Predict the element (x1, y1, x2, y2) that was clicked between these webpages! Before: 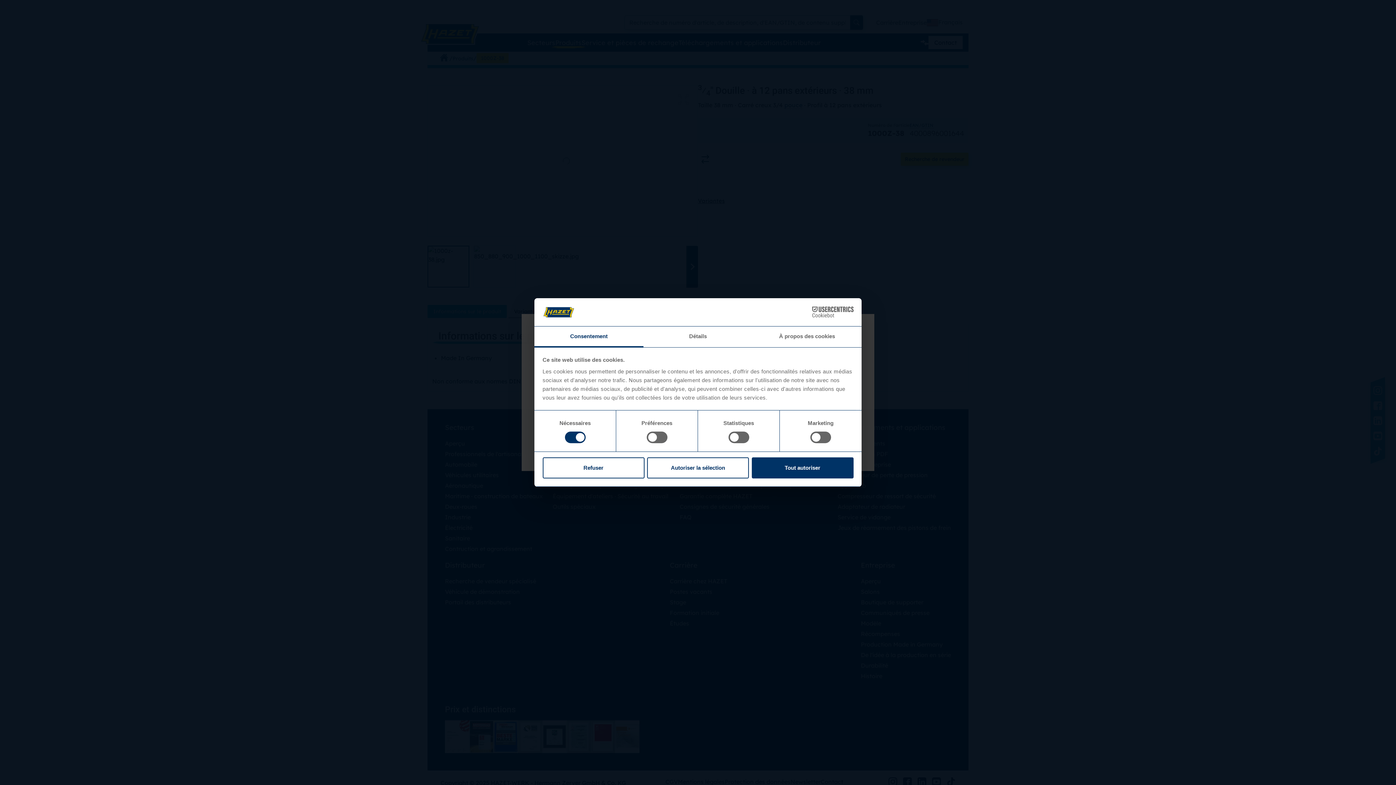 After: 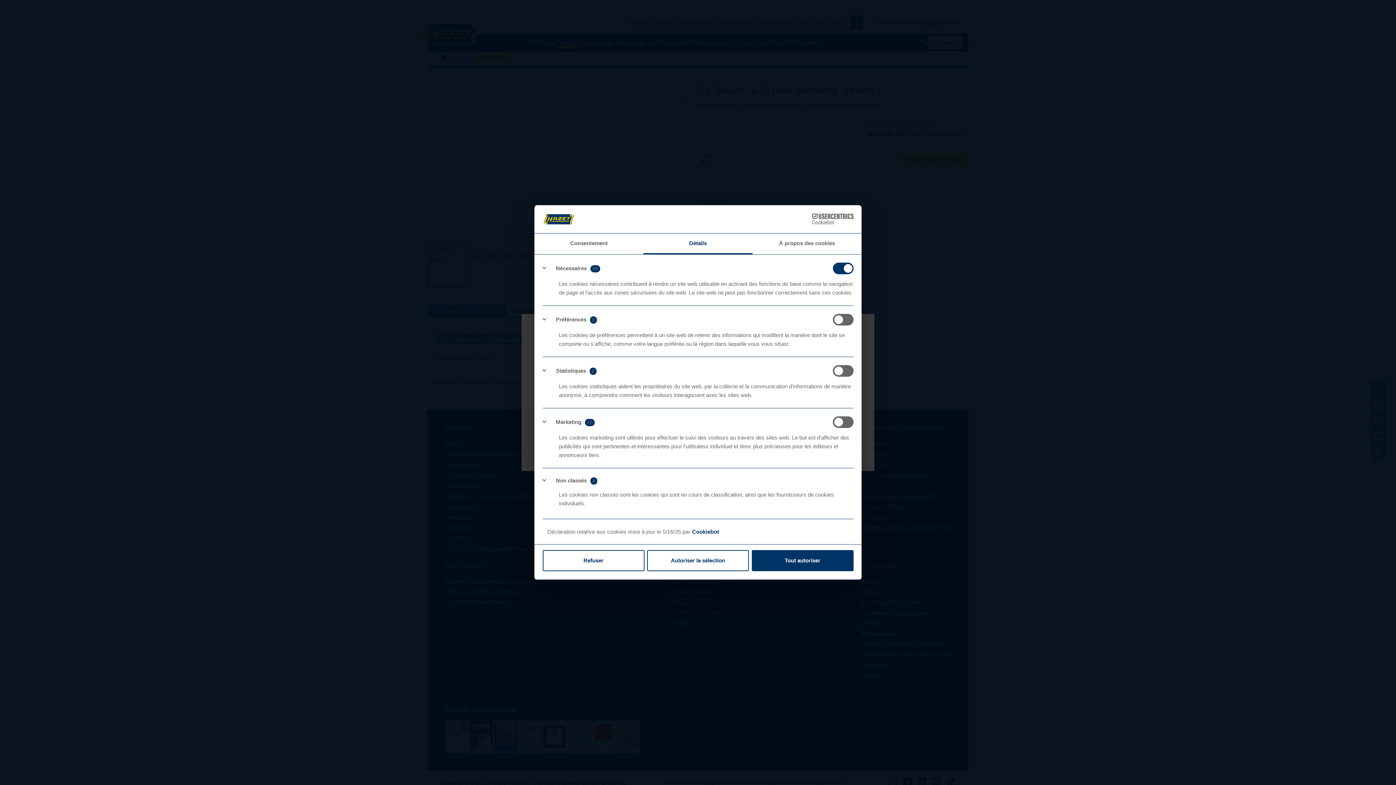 Action: bbox: (643, 326, 752, 347) label: Détails